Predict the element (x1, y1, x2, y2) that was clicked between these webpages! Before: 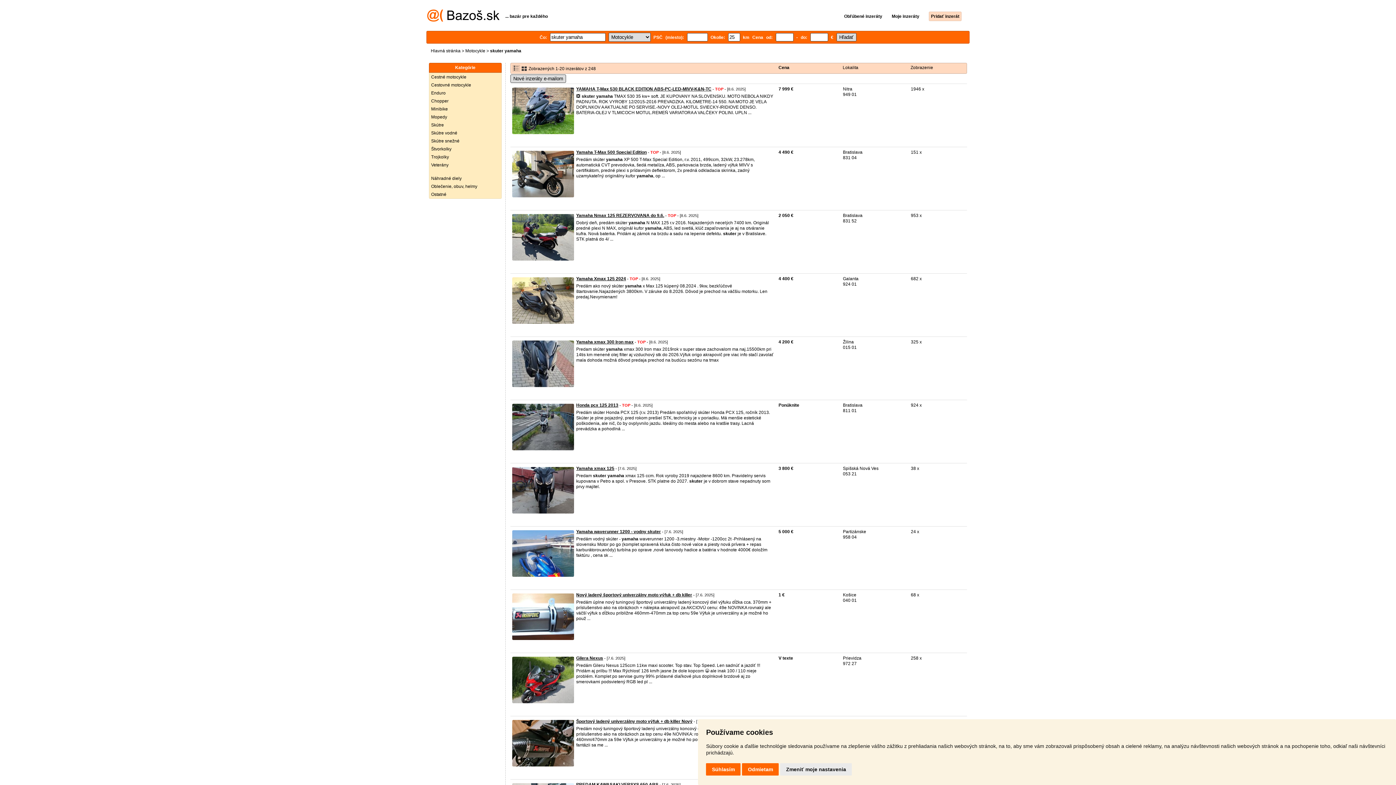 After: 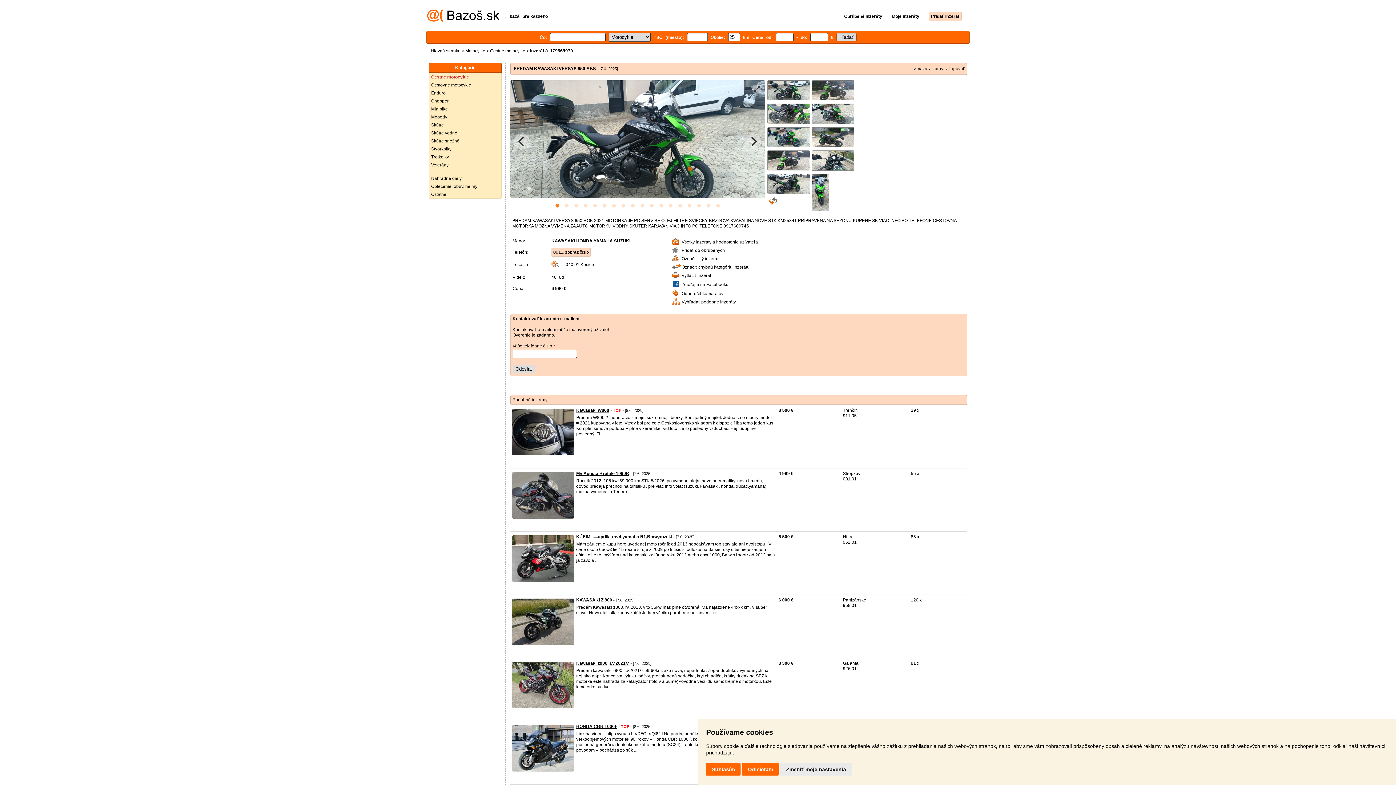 Action: bbox: (576, 782, 658, 787) label: PREDAM KAWASAKI VERSYS 650 ABS